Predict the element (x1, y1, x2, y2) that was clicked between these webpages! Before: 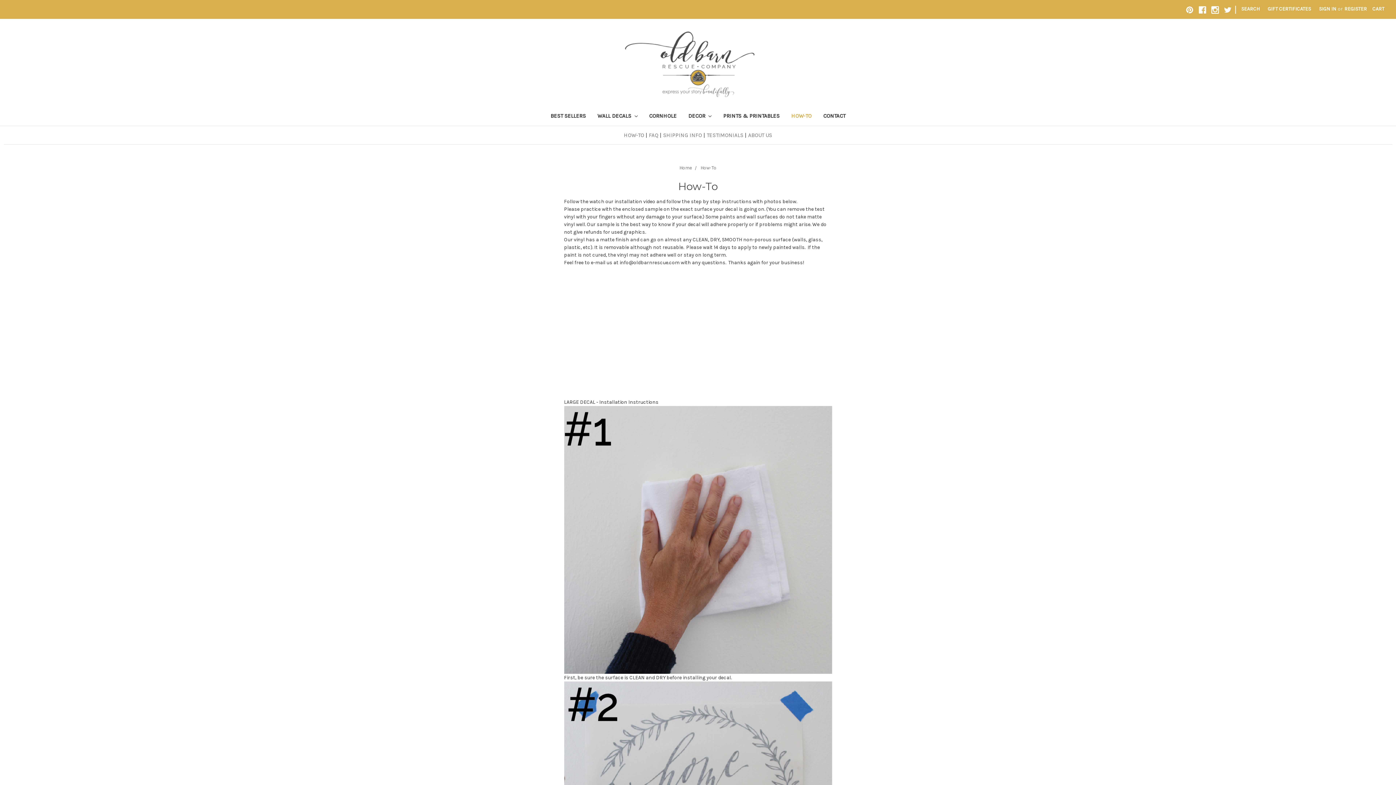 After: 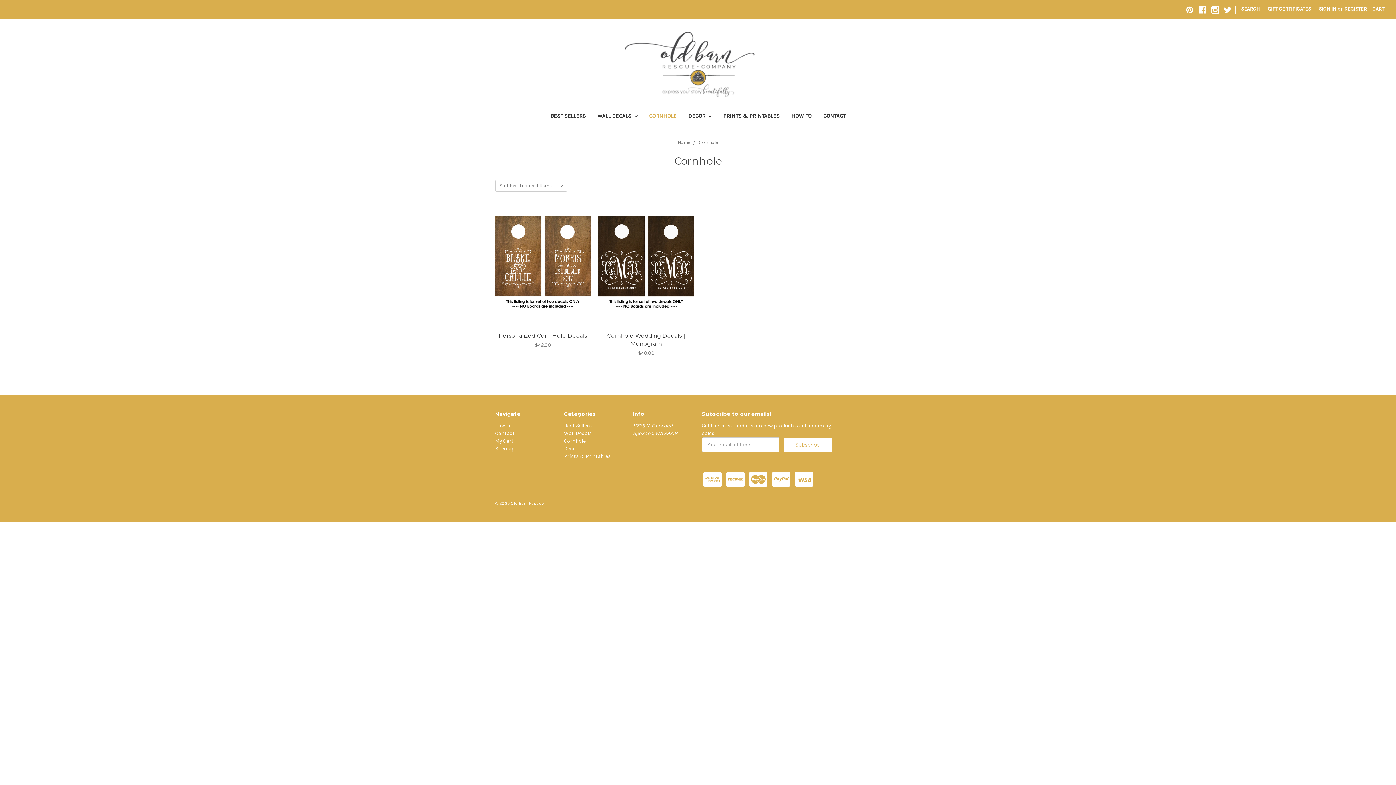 Action: bbox: (643, 107, 682, 125) label: CORNHOLE